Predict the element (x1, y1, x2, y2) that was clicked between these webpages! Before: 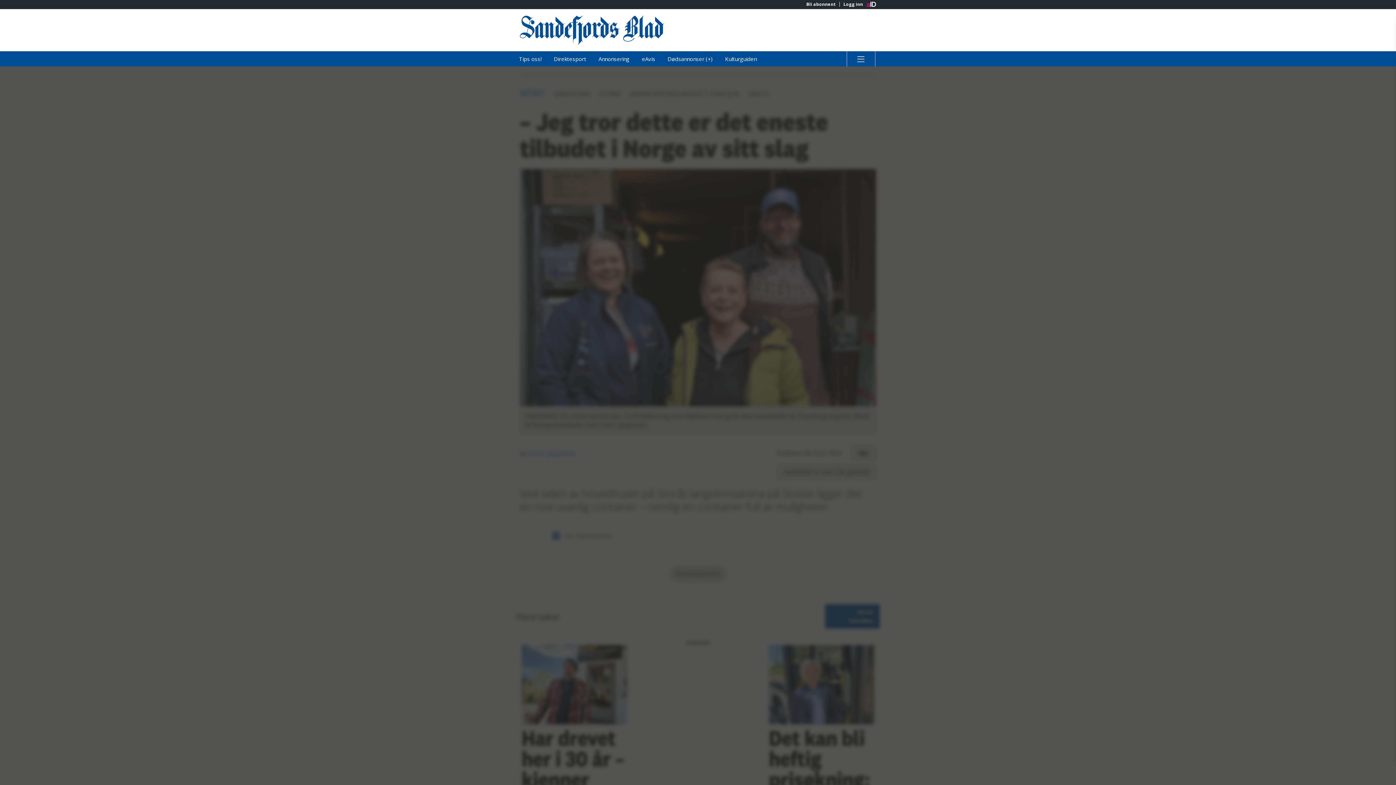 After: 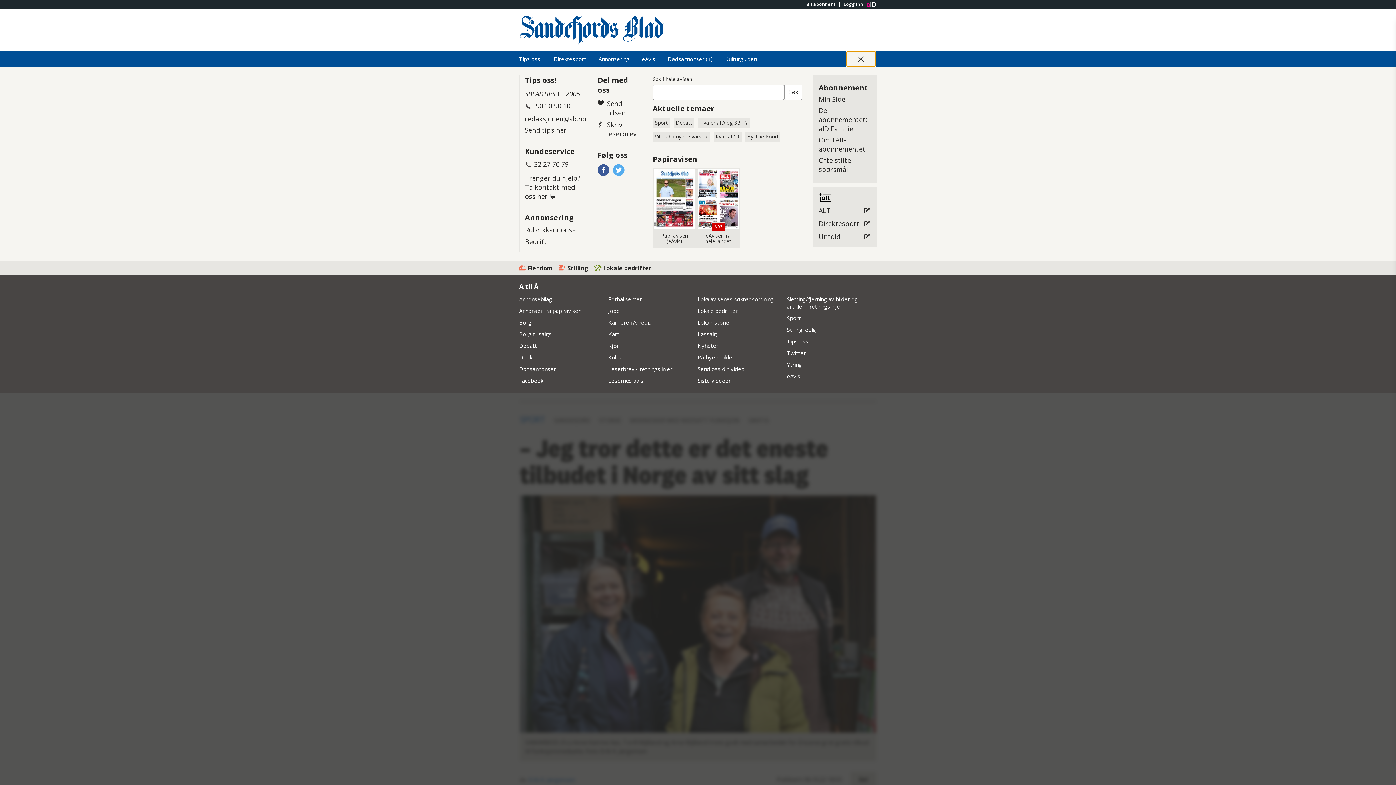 Action: bbox: (846, 51, 875, 66) label: Åpne hovedmeny